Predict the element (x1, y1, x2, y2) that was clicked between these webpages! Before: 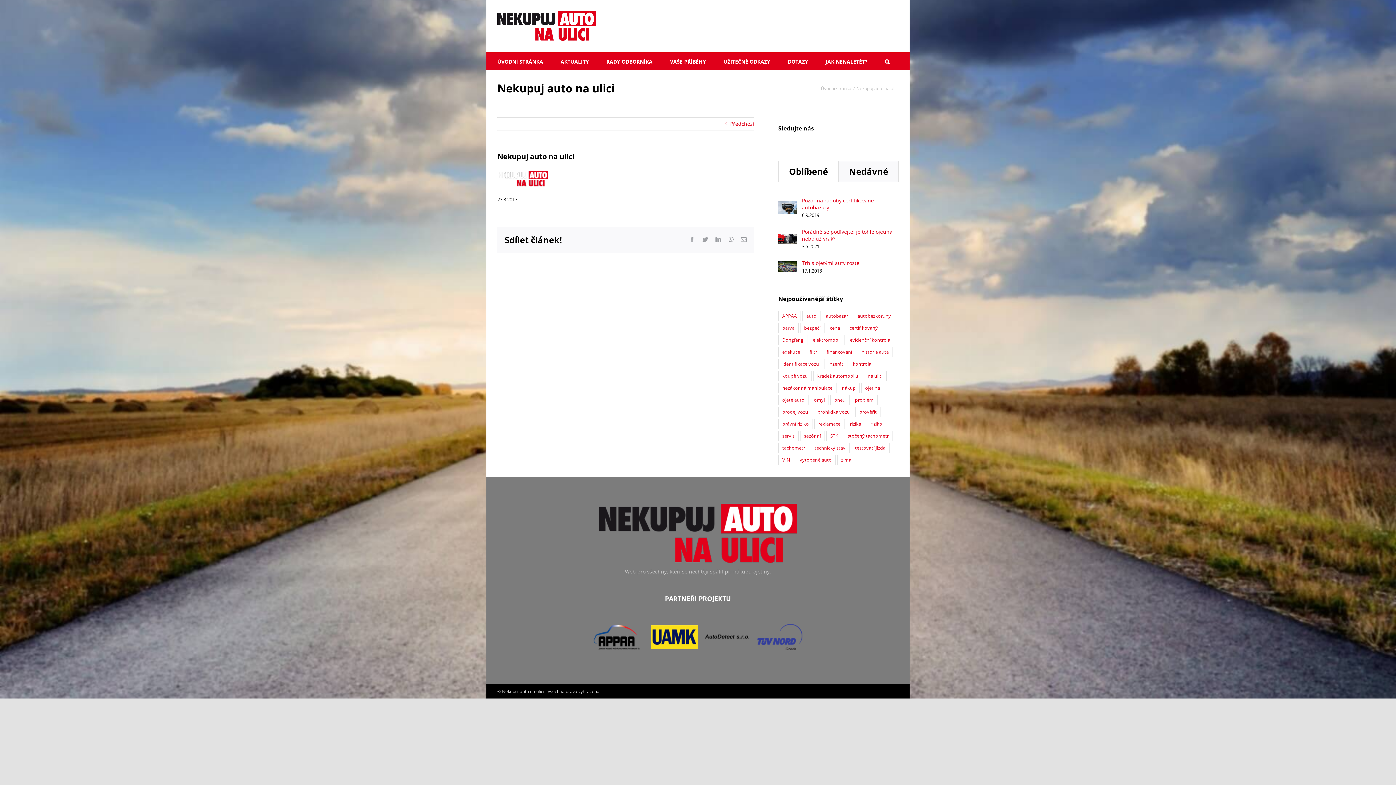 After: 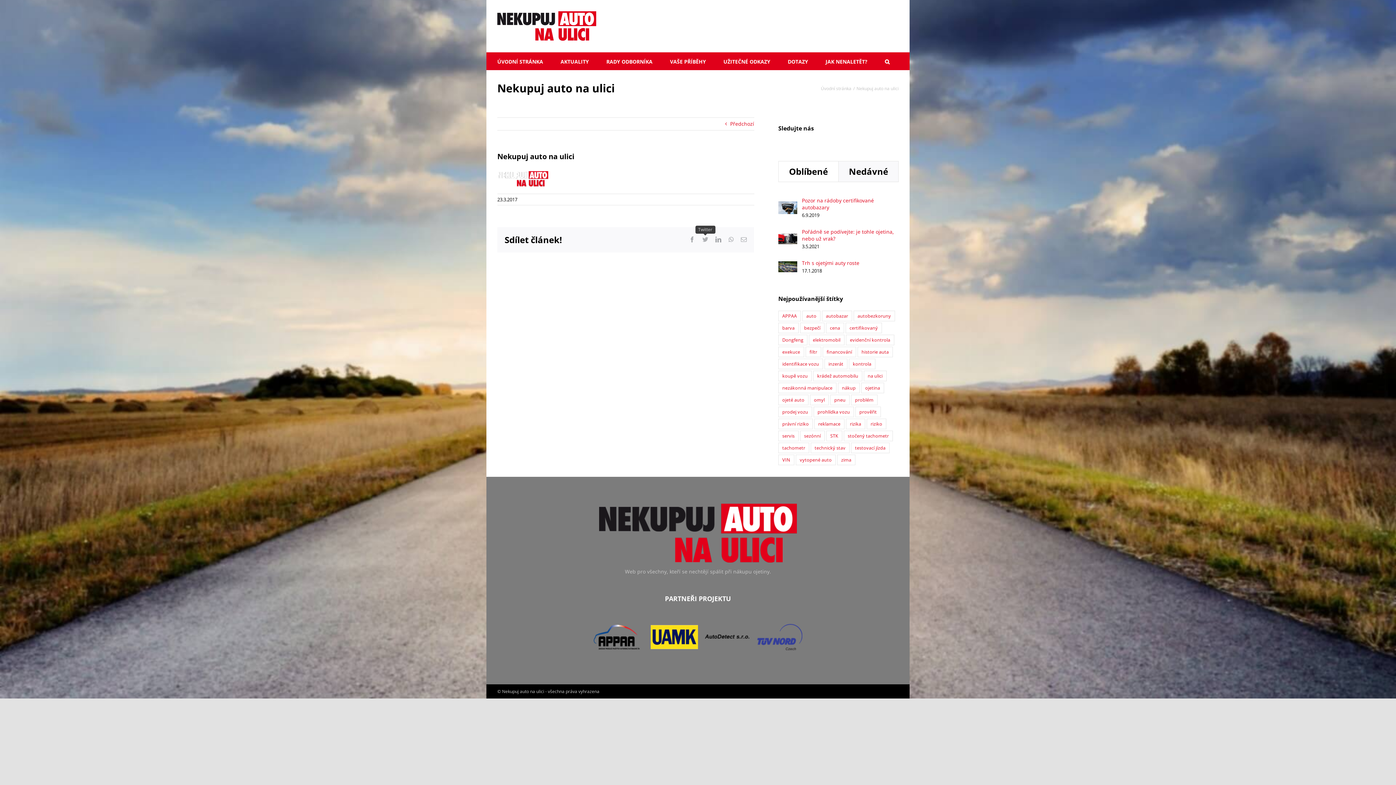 Action: bbox: (702, 236, 708, 242) label: Twitter